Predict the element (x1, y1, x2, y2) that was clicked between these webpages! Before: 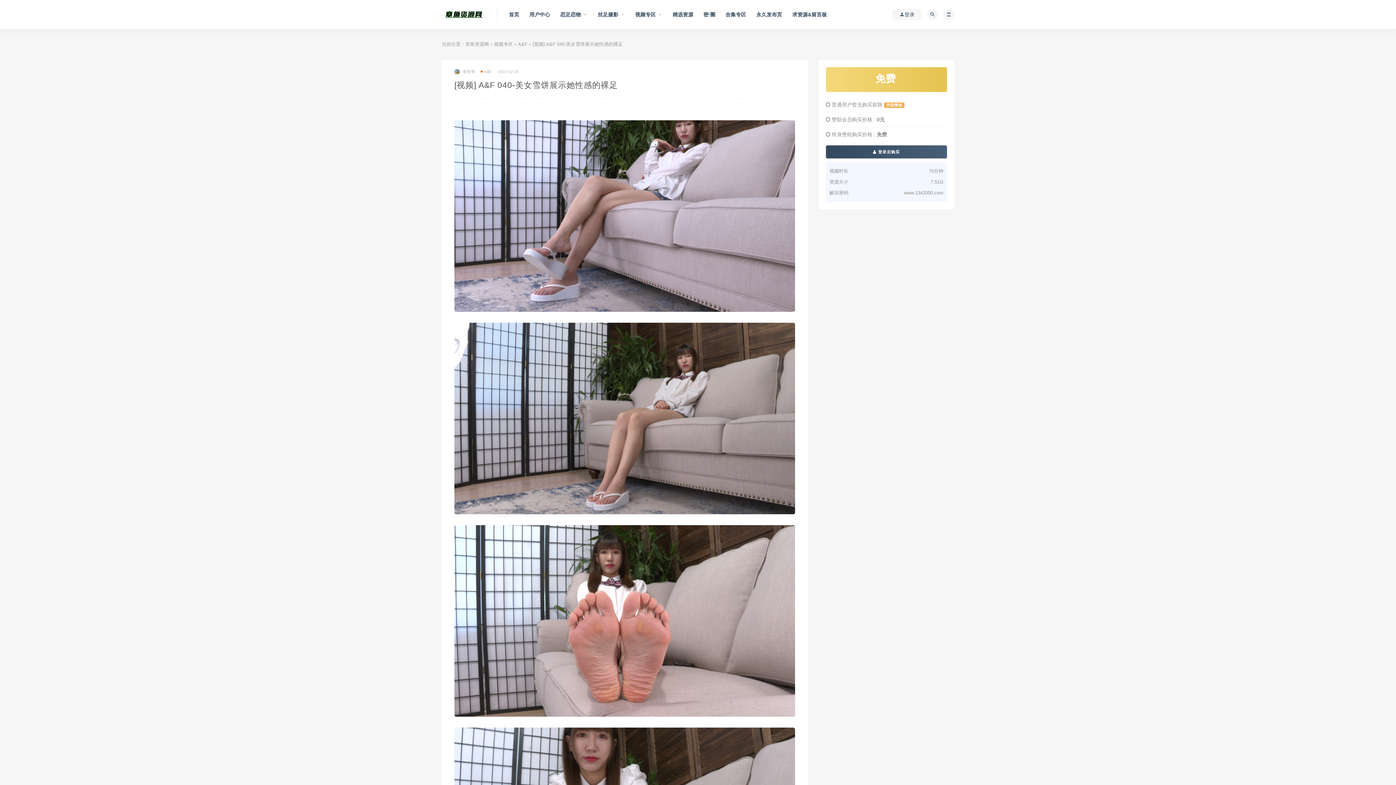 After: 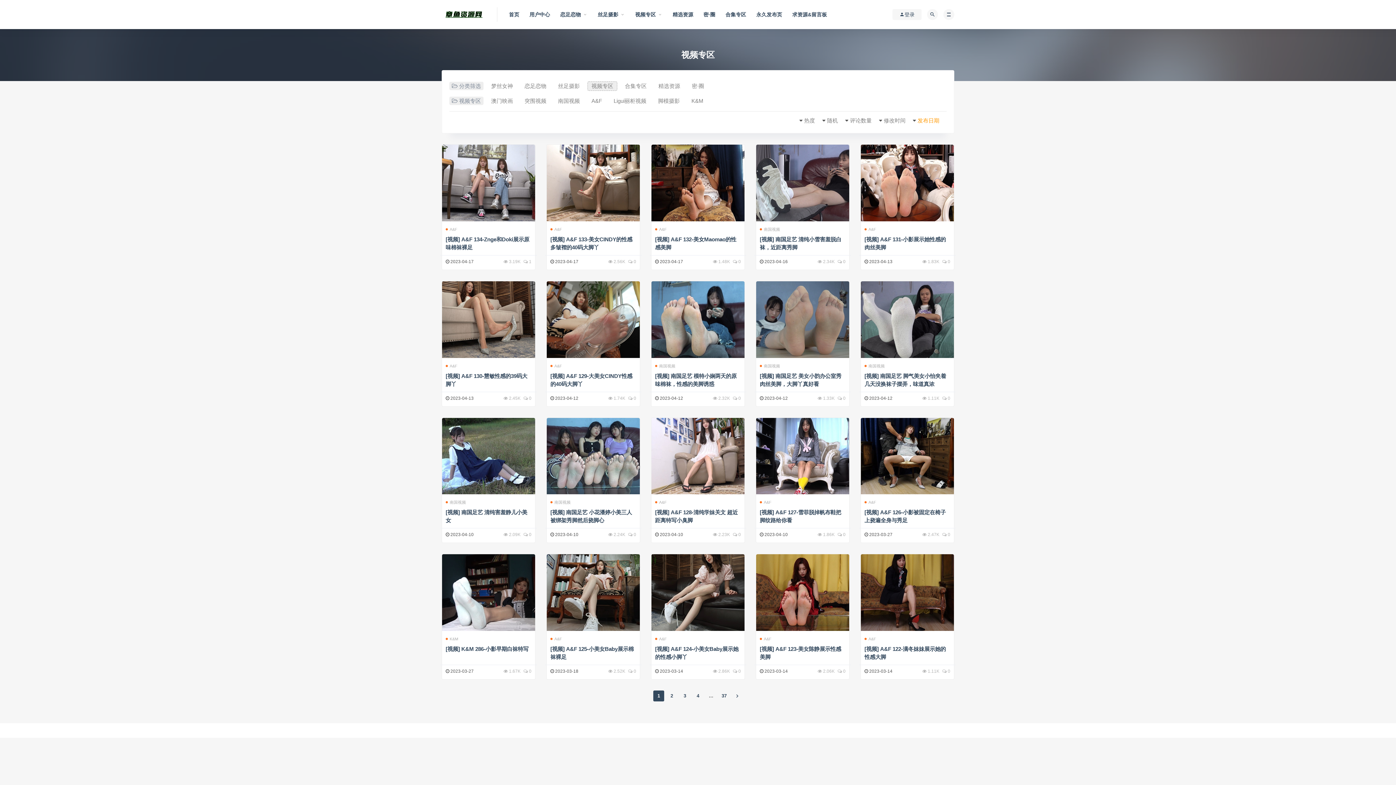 Action: bbox: (635, 0, 662, 29) label: 视频专区